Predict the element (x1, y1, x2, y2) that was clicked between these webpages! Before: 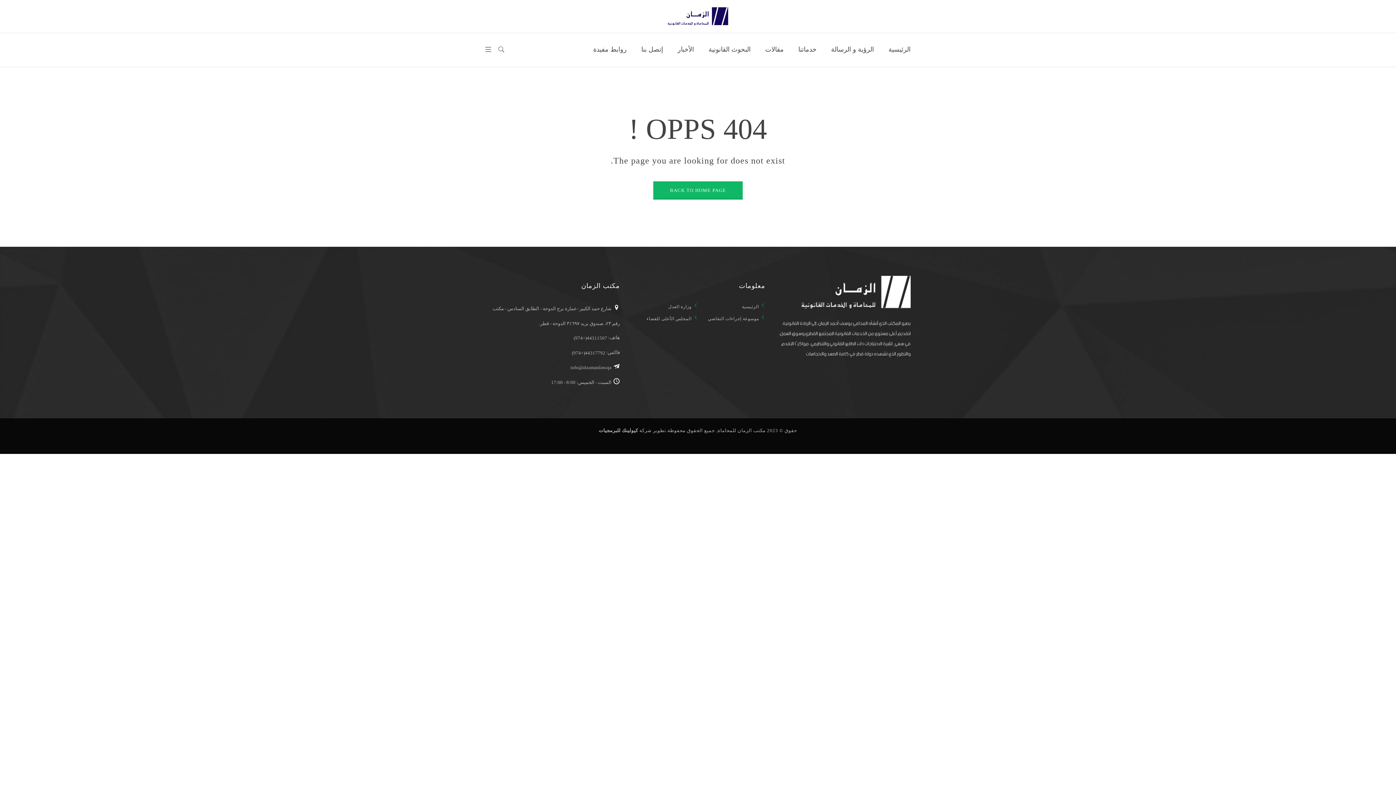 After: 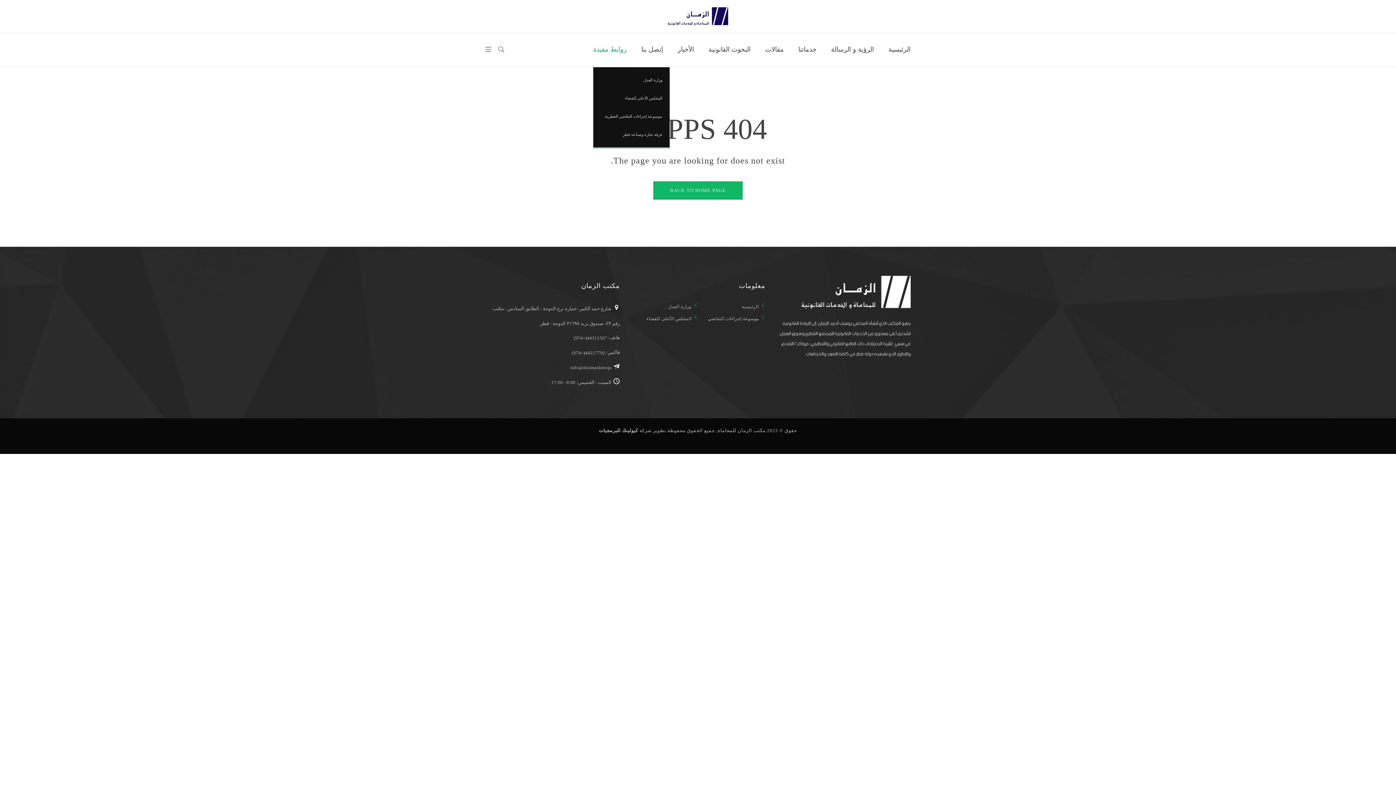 Action: bbox: (593, 45, 626, 53) label: روابط مفيدة